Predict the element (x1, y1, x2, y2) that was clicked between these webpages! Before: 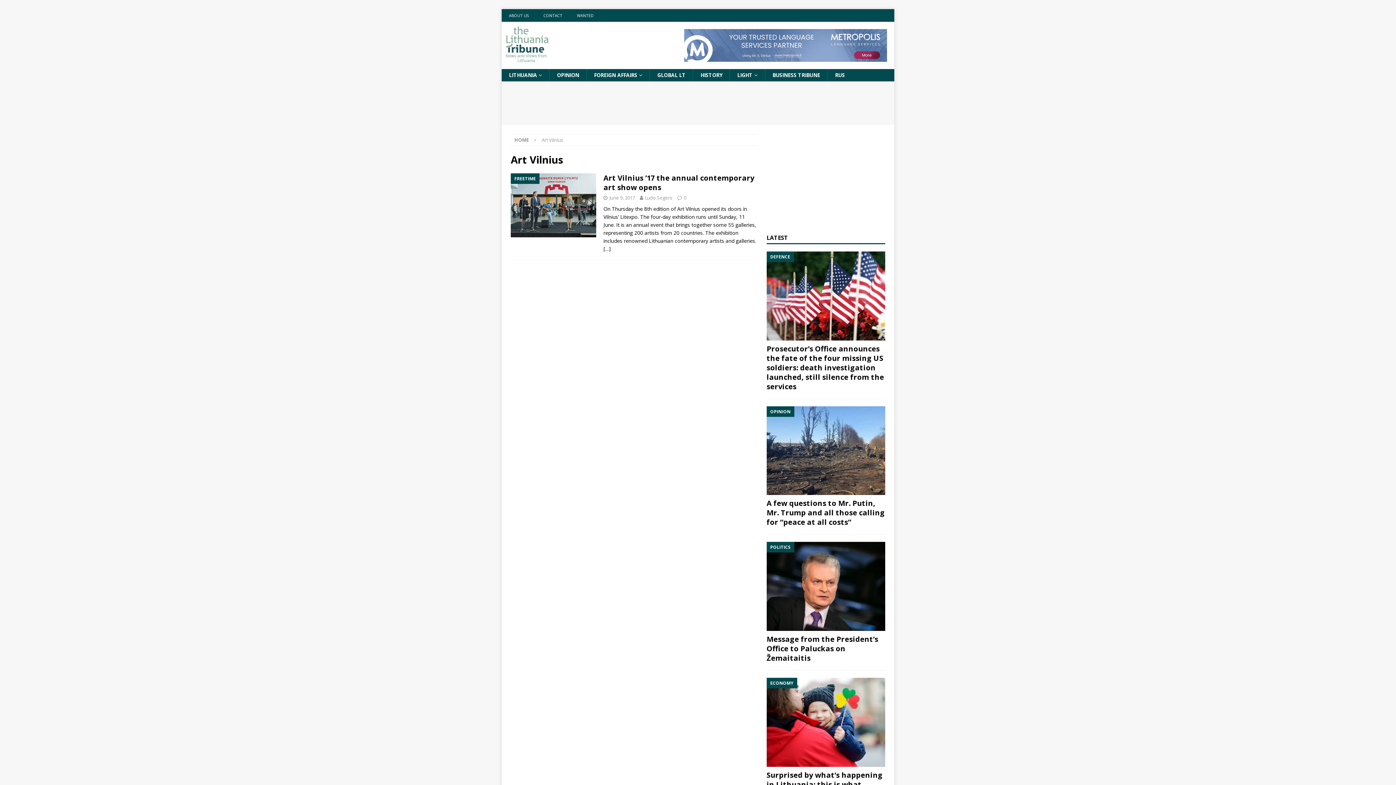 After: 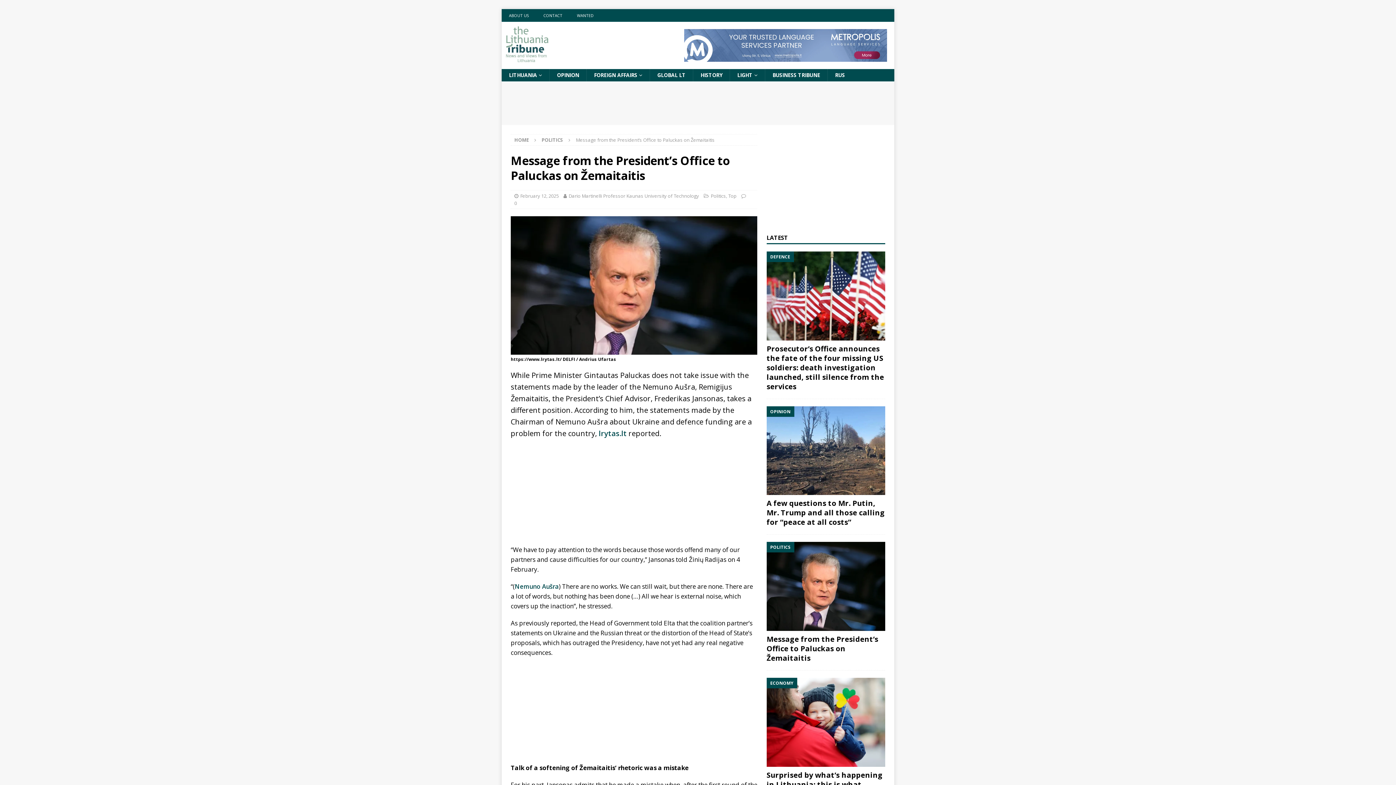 Action: bbox: (766, 542, 885, 631)